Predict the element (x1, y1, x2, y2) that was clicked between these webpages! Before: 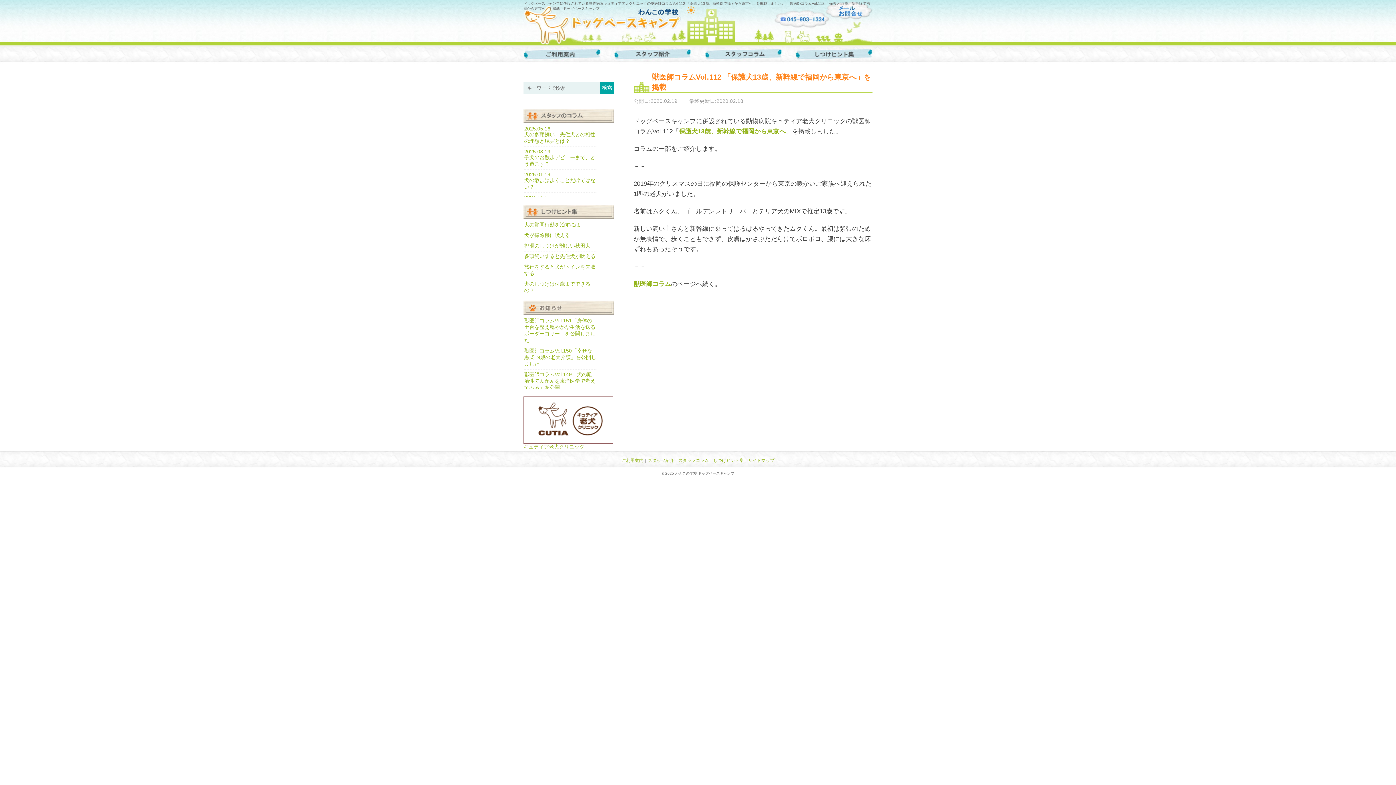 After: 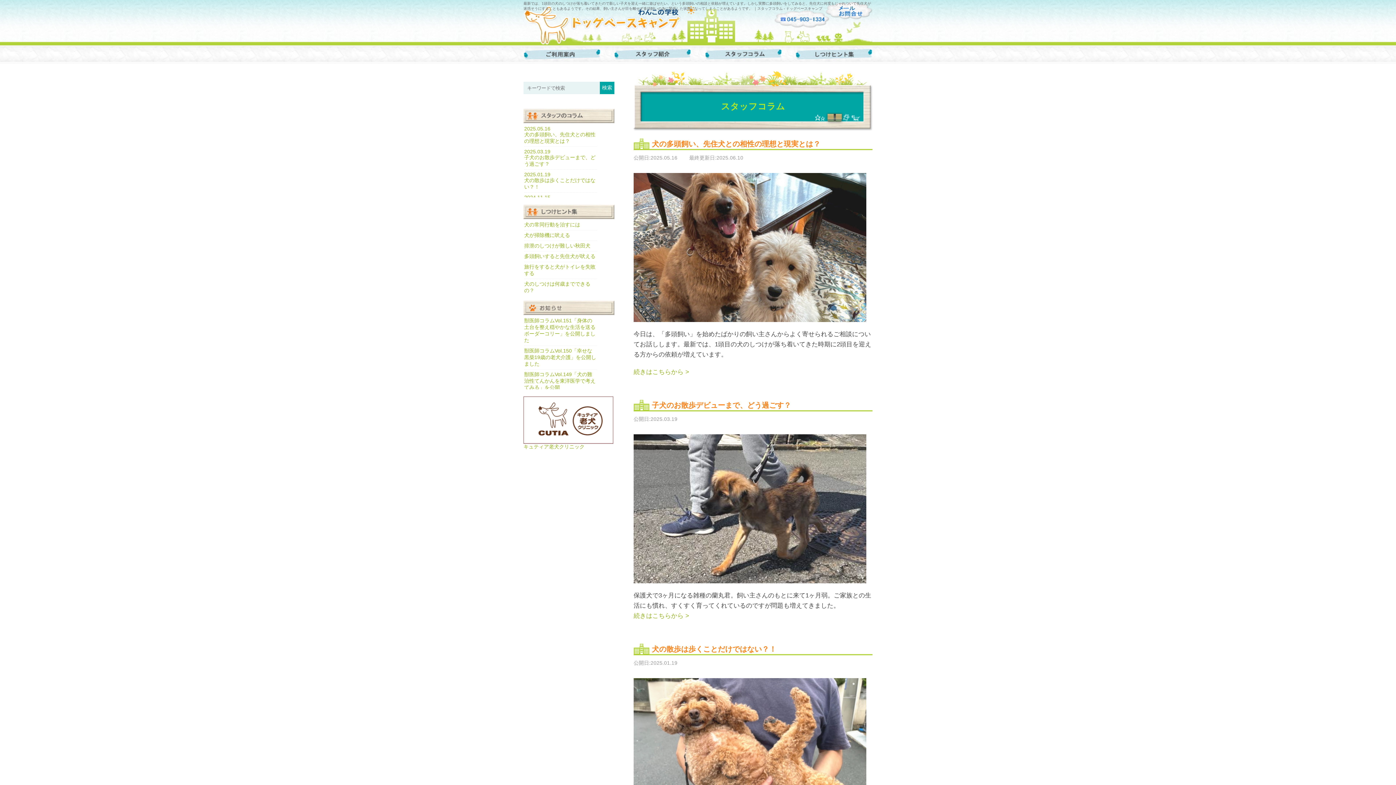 Action: bbox: (523, 108, 614, 113)